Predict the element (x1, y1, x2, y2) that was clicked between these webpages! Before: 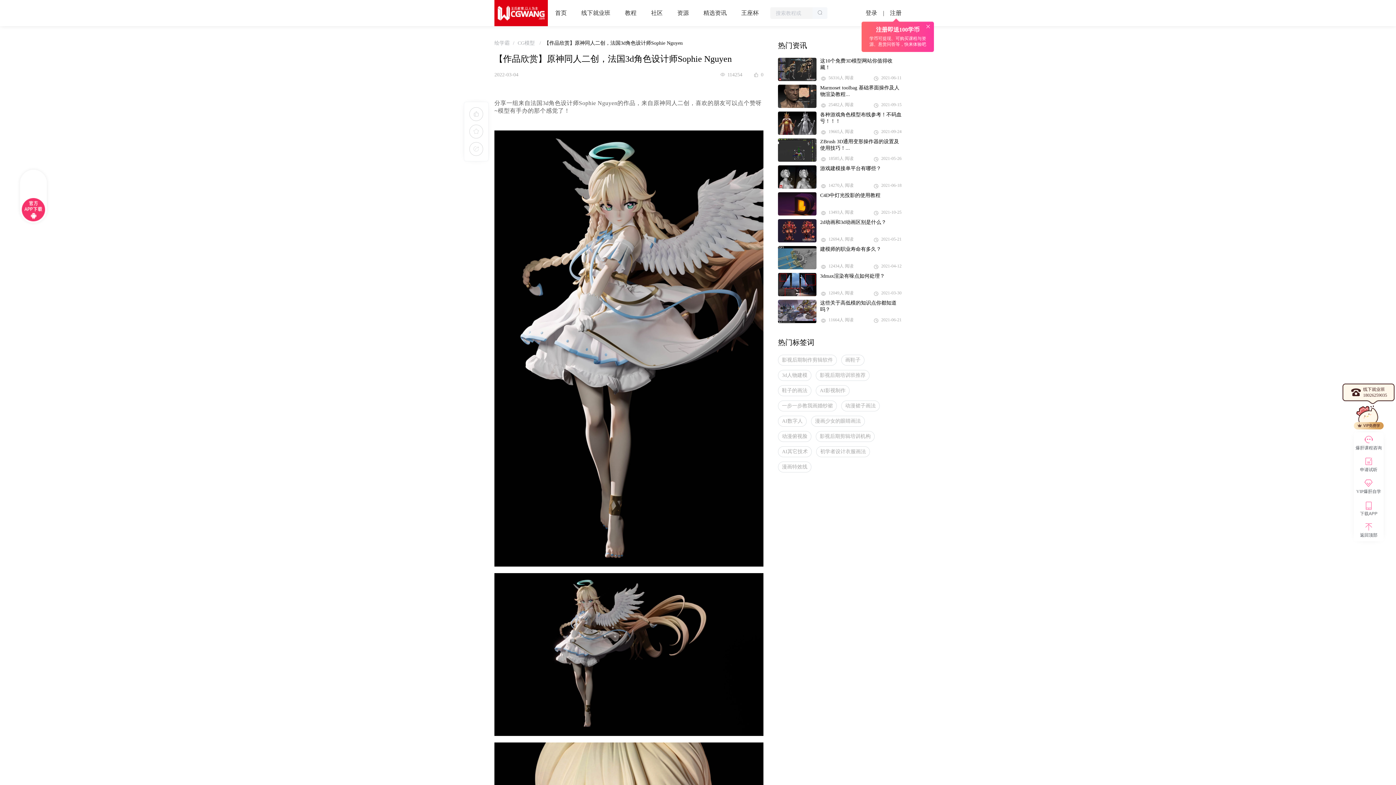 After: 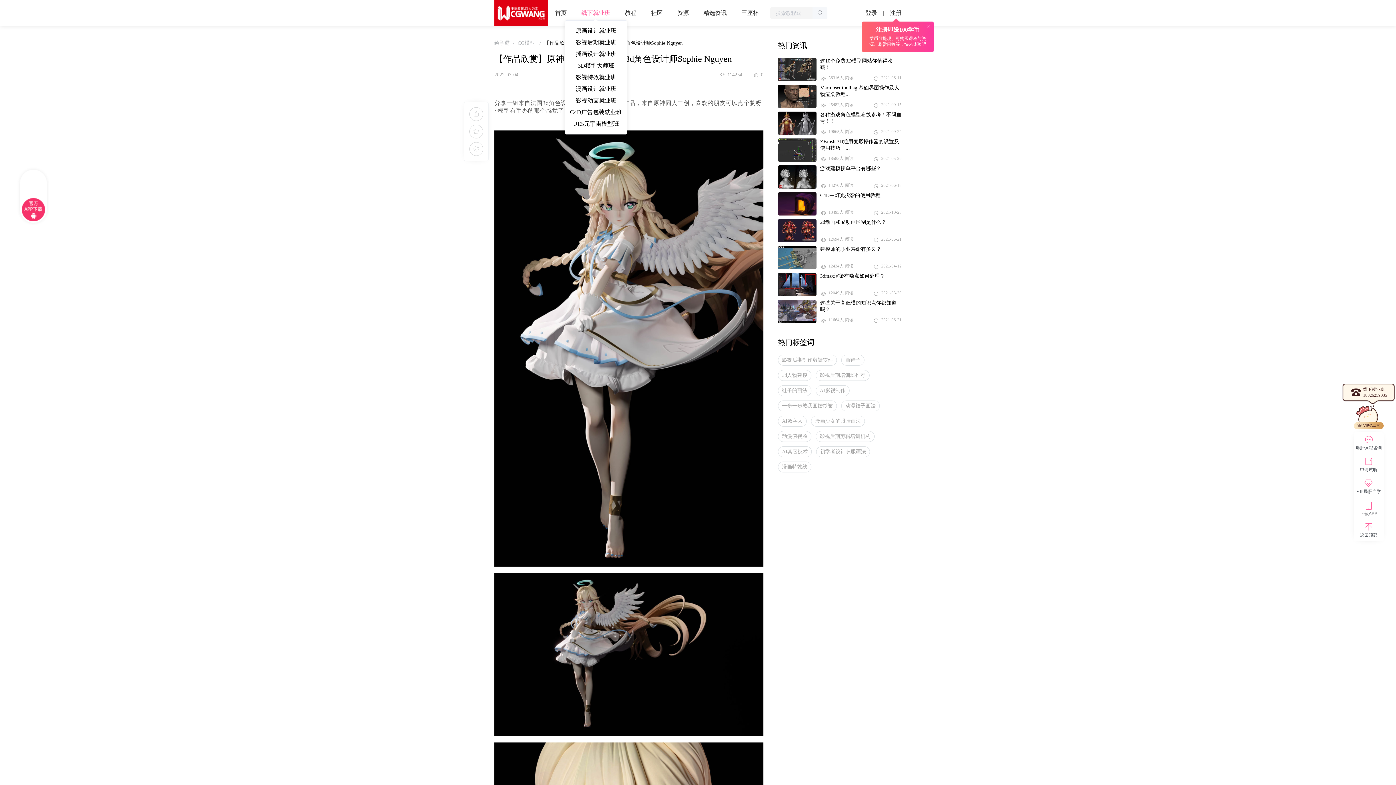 Action: label: 线下就业班 bbox: (581, 10, 610, 16)